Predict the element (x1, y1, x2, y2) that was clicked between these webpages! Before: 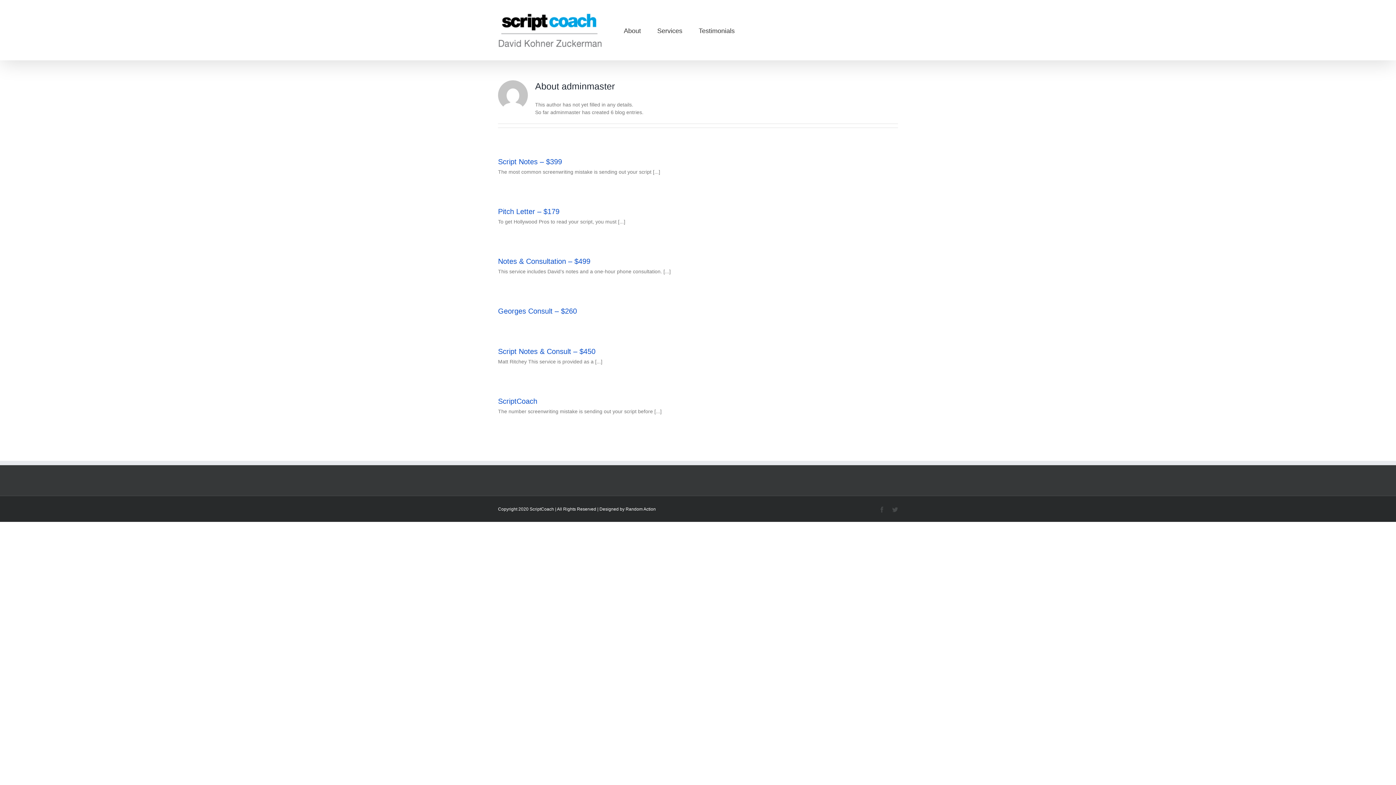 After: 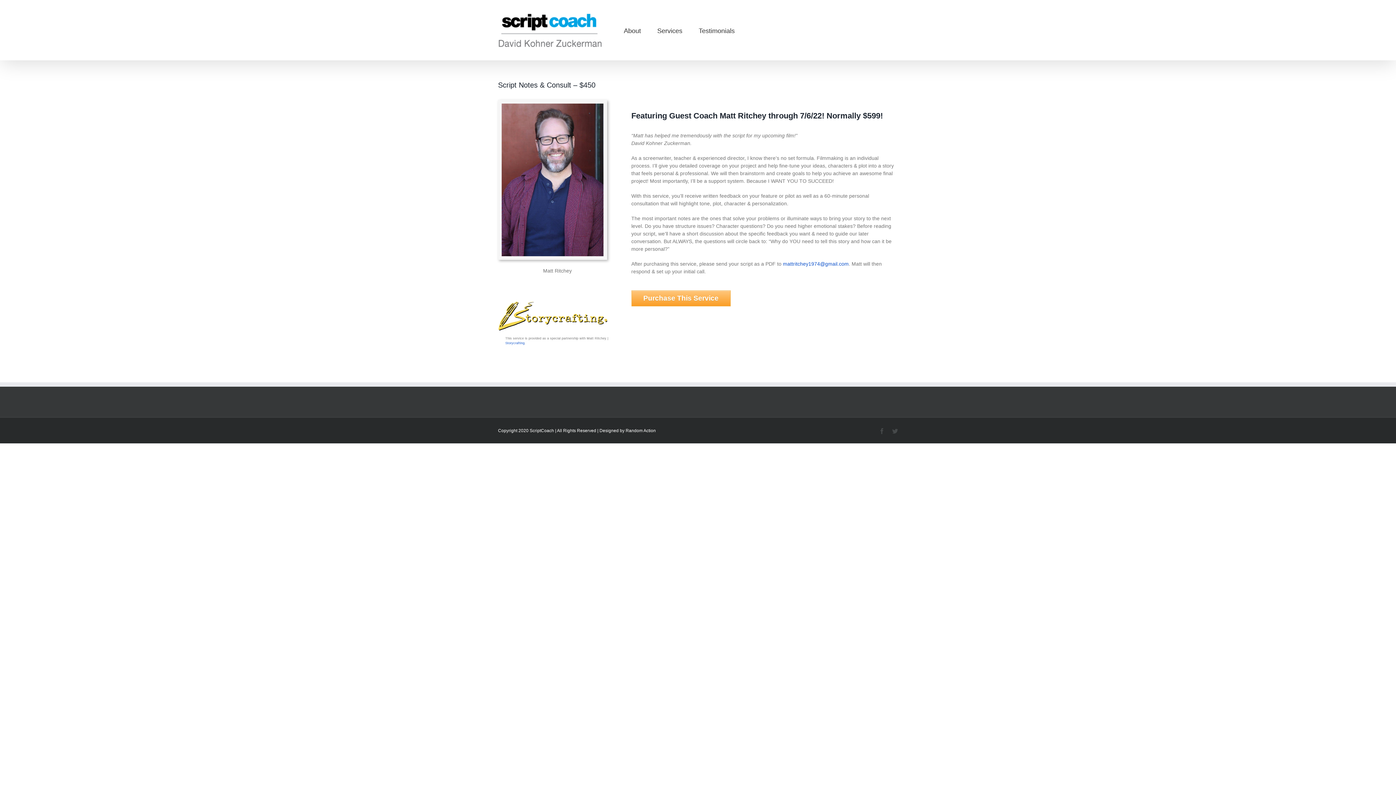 Action: label: Script Notes & Consult – $450 bbox: (498, 347, 595, 355)